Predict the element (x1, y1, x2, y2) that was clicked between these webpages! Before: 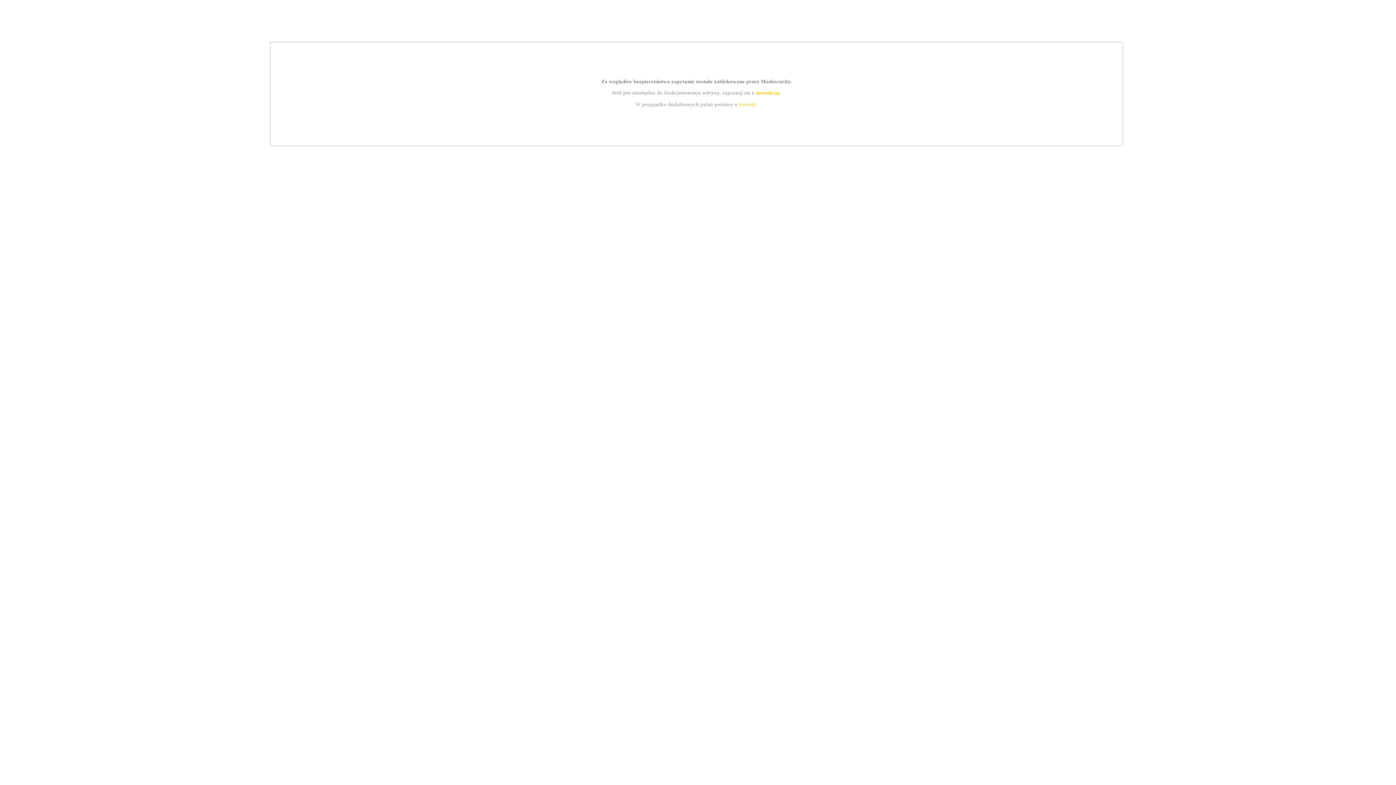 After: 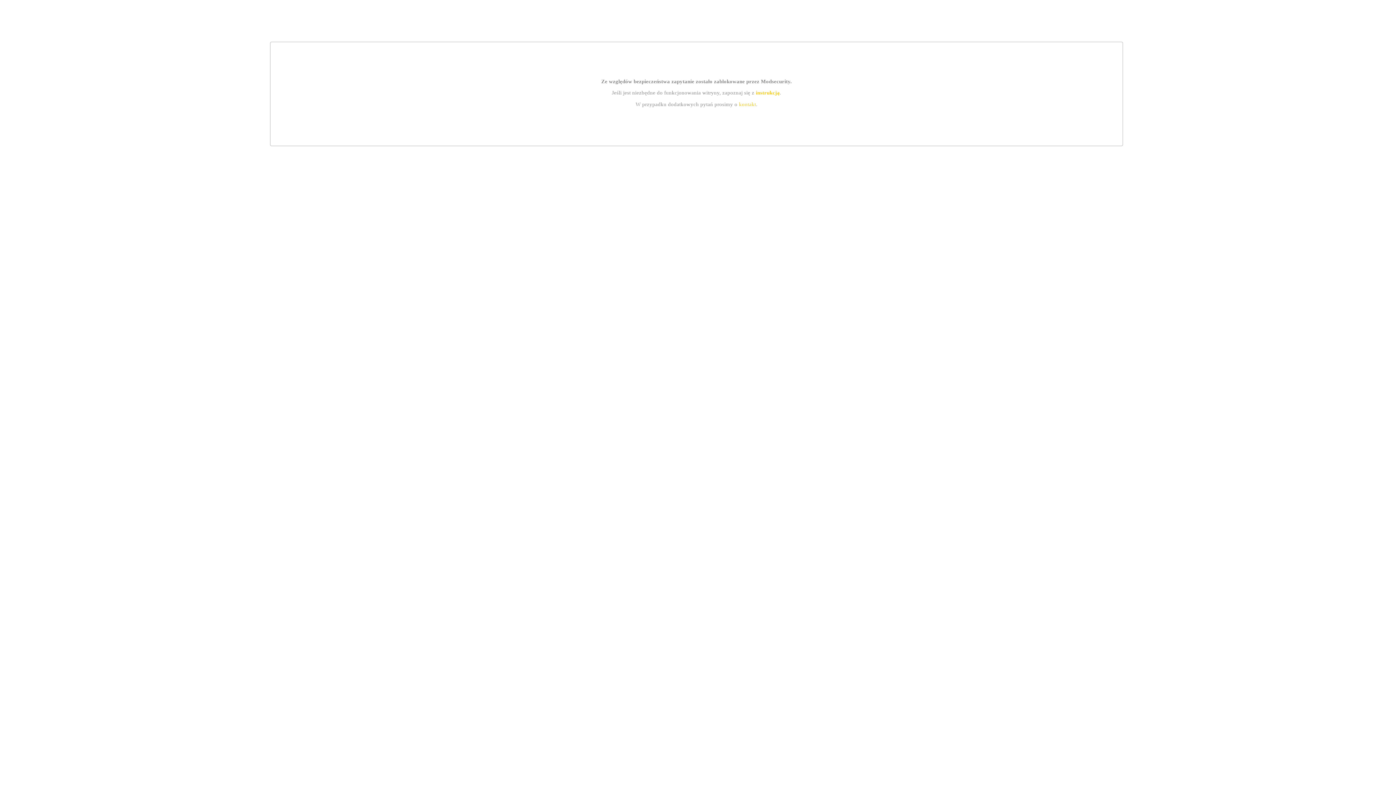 Action: bbox: (739, 101, 756, 107) label: kontakt